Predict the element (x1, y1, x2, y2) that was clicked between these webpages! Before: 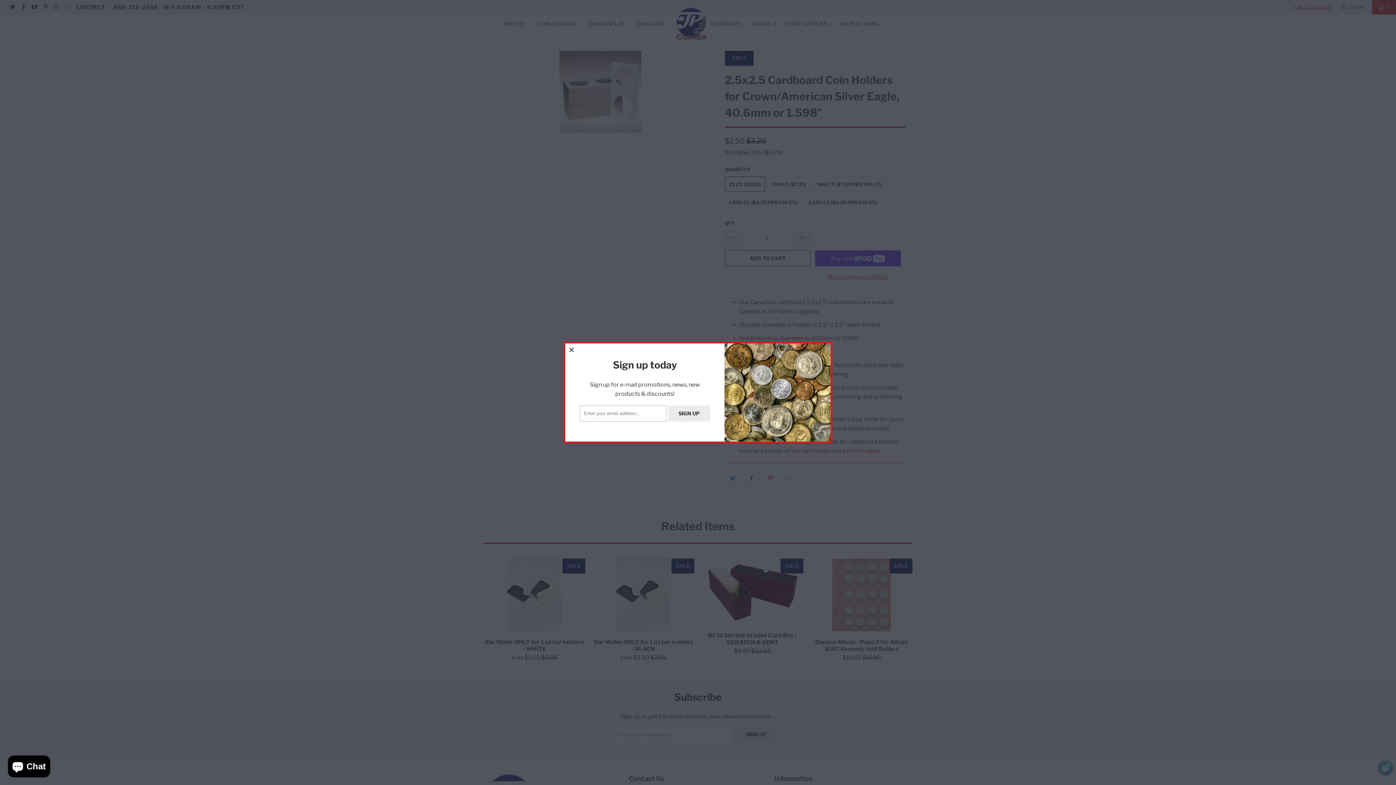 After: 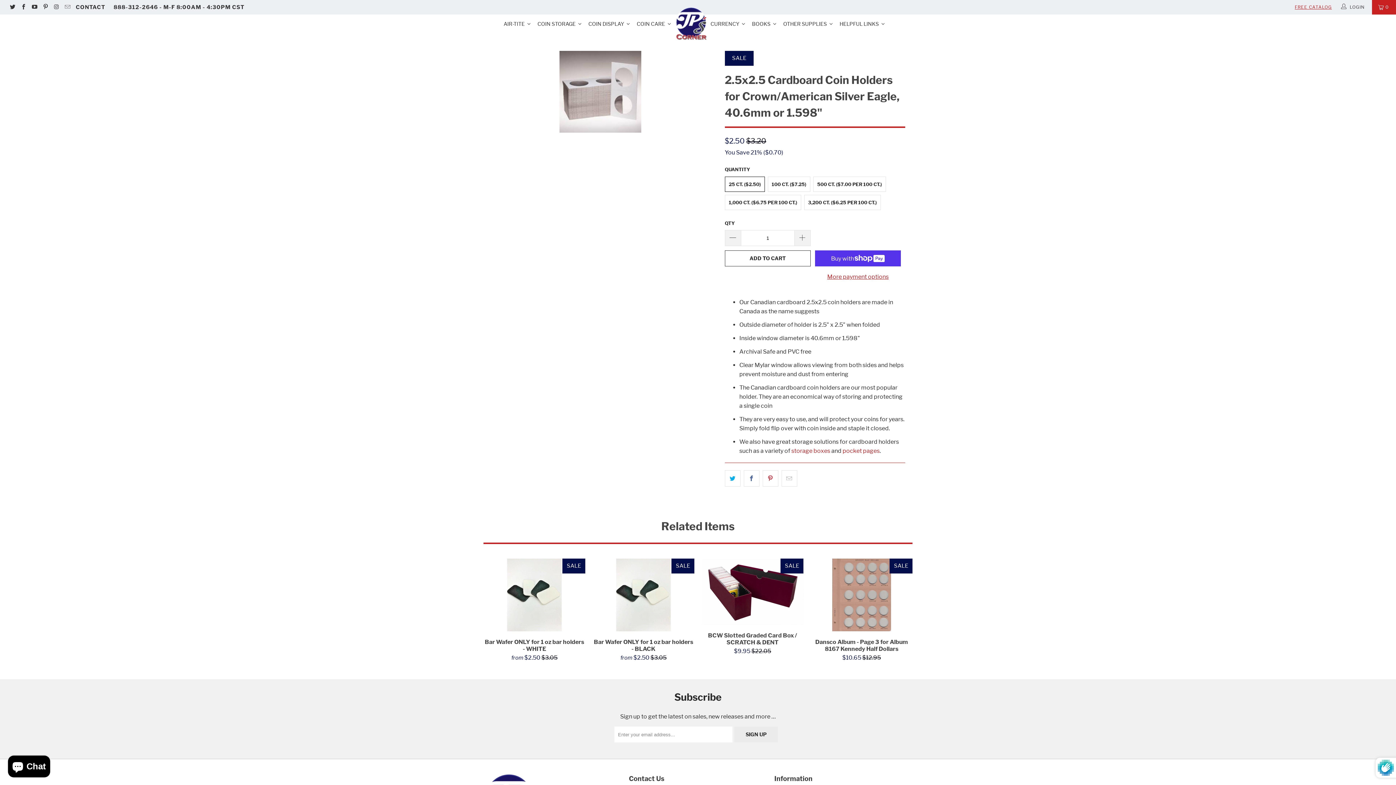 Action: bbox: (565, 343, 578, 356)